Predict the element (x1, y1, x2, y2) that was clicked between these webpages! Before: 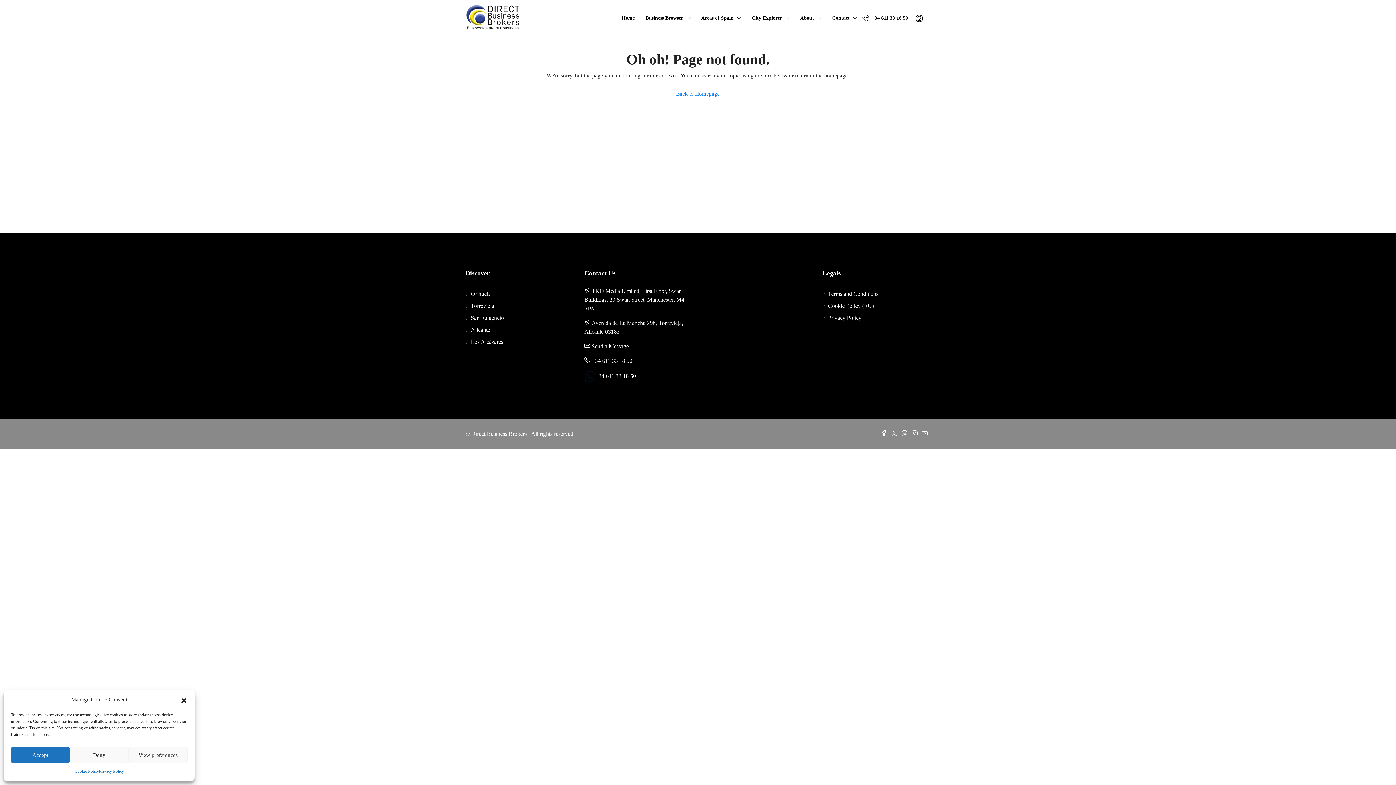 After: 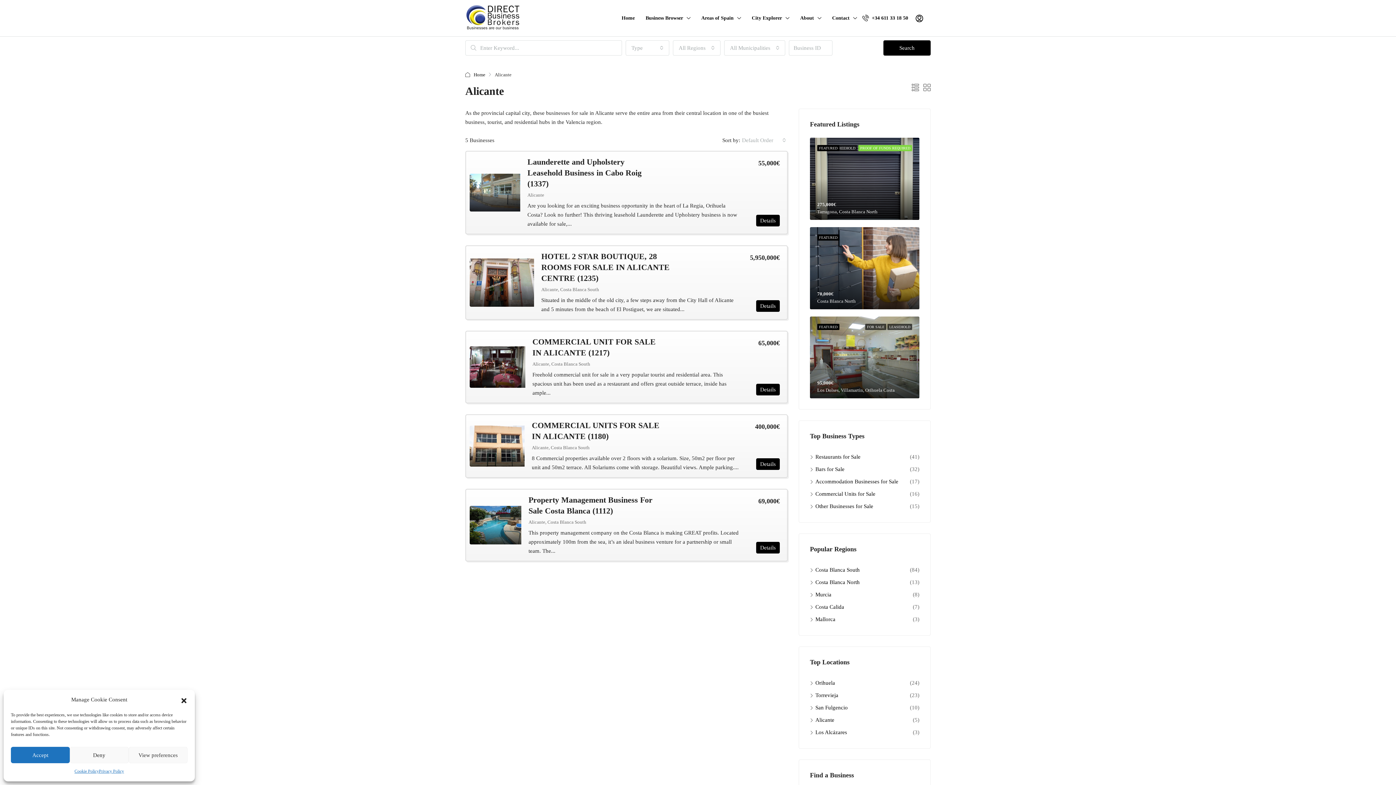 Action: label: Alicante bbox: (465, 326, 490, 333)